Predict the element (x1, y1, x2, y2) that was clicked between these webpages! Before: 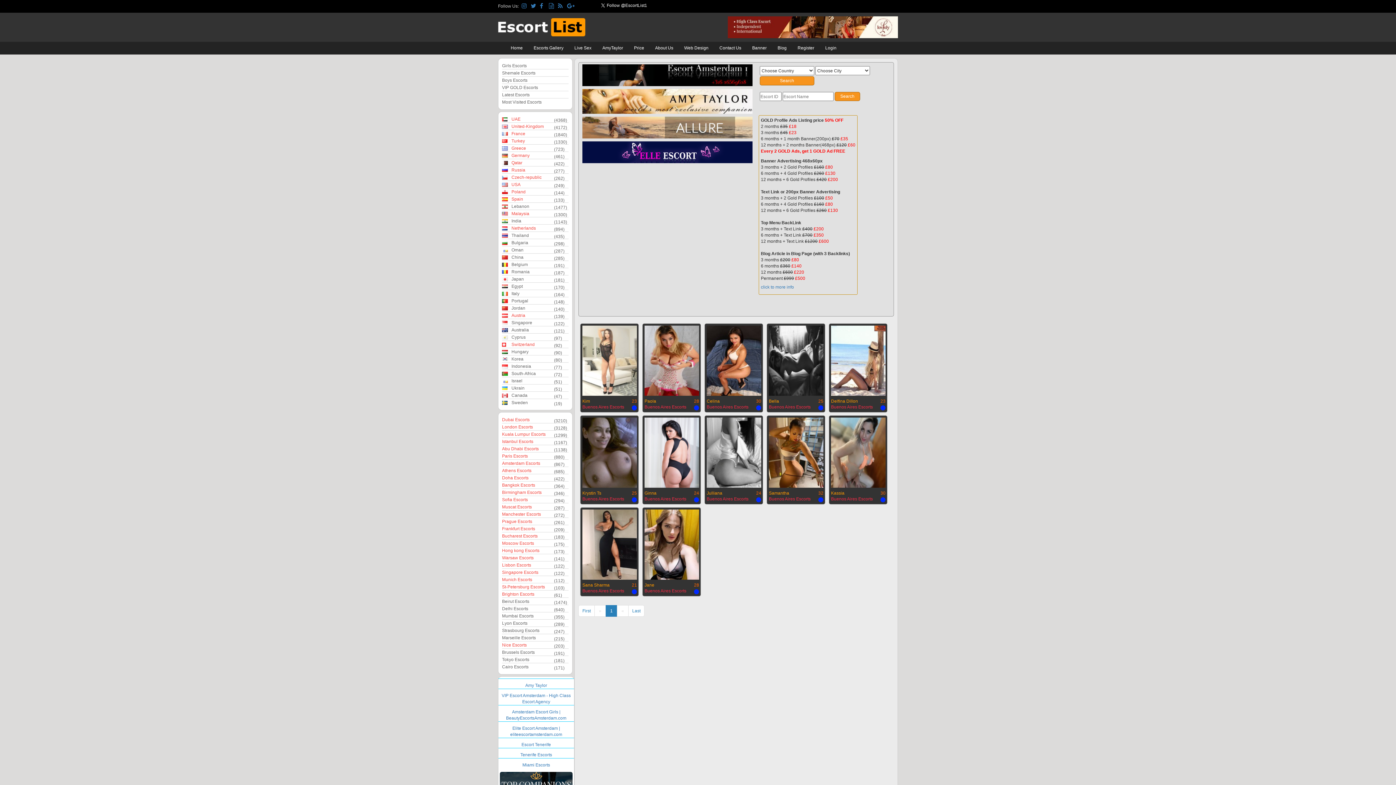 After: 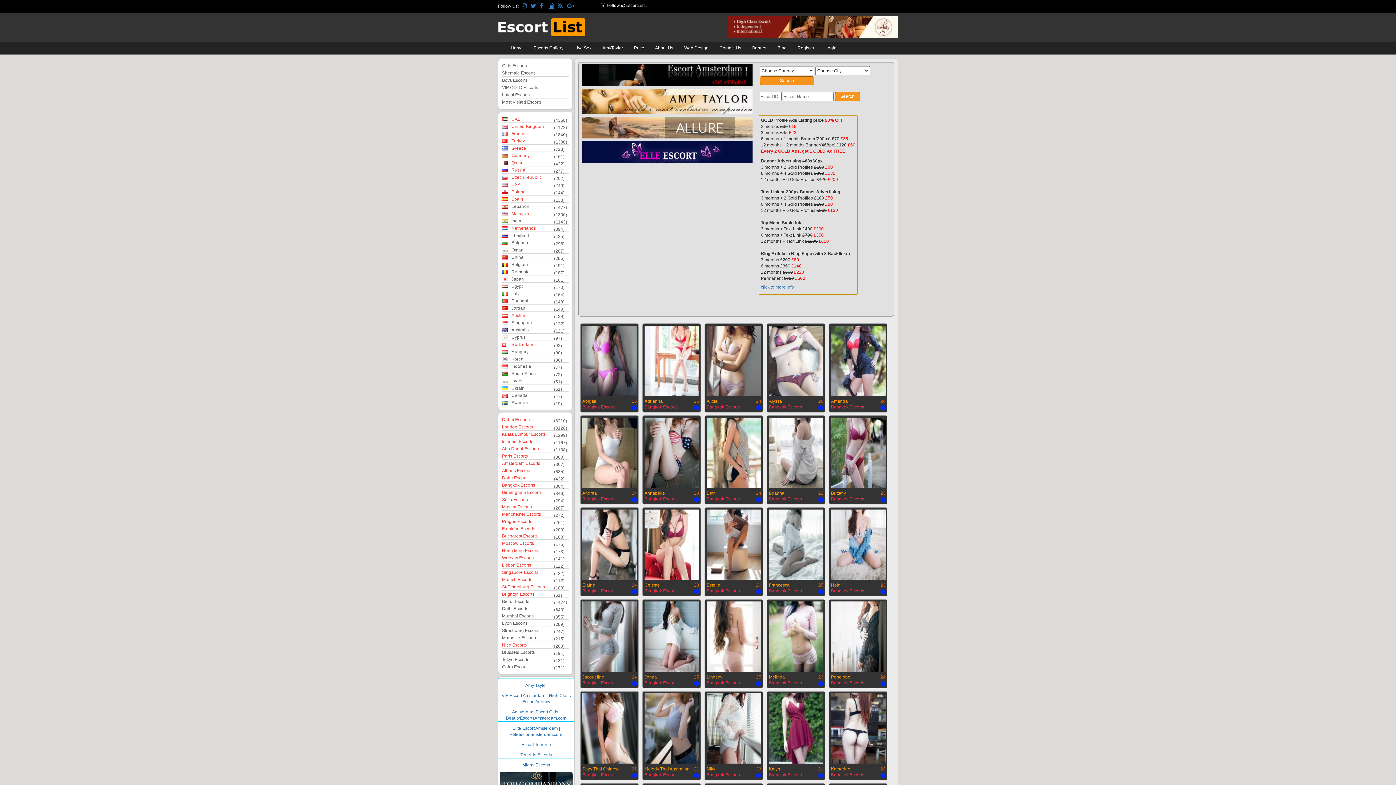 Action: bbox: (502, 481, 535, 489) label: Bangkok Escorts